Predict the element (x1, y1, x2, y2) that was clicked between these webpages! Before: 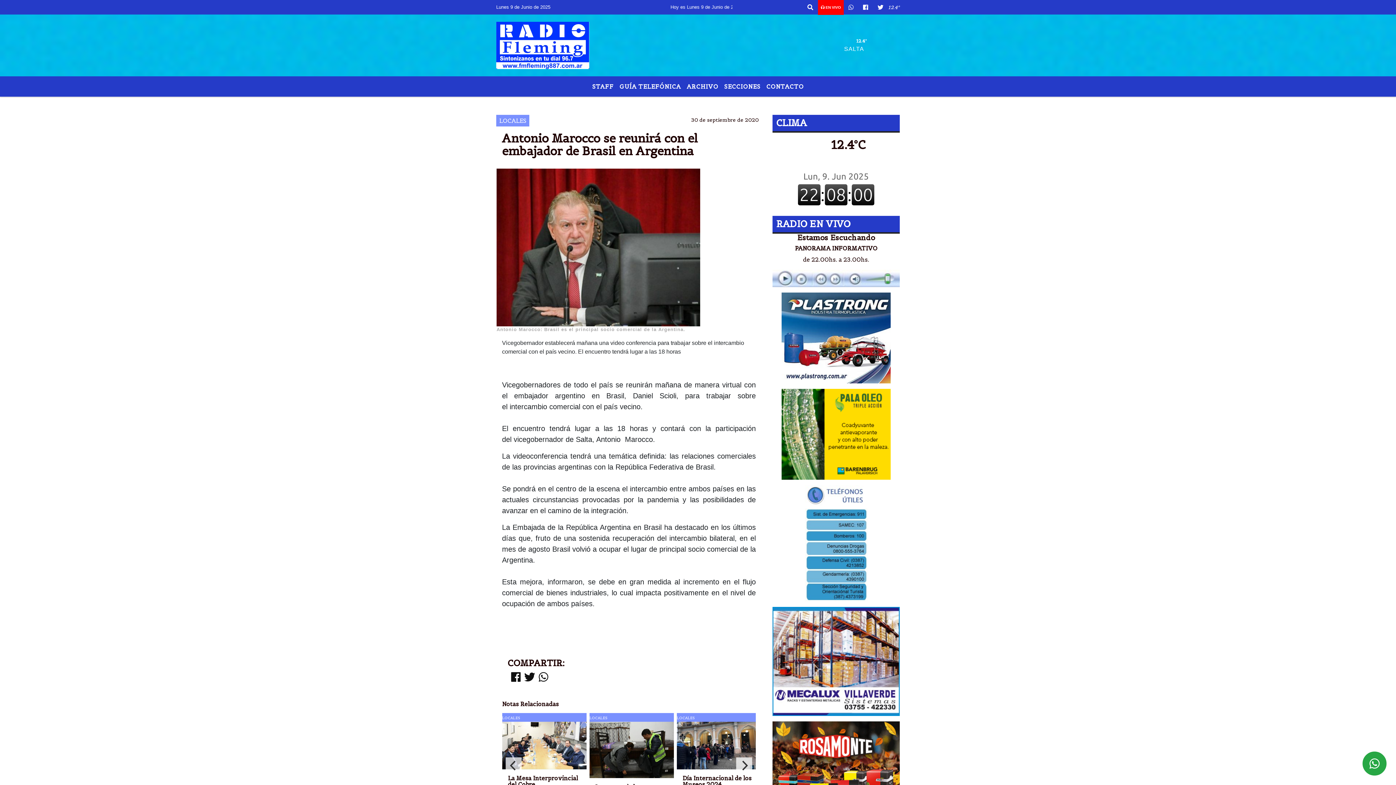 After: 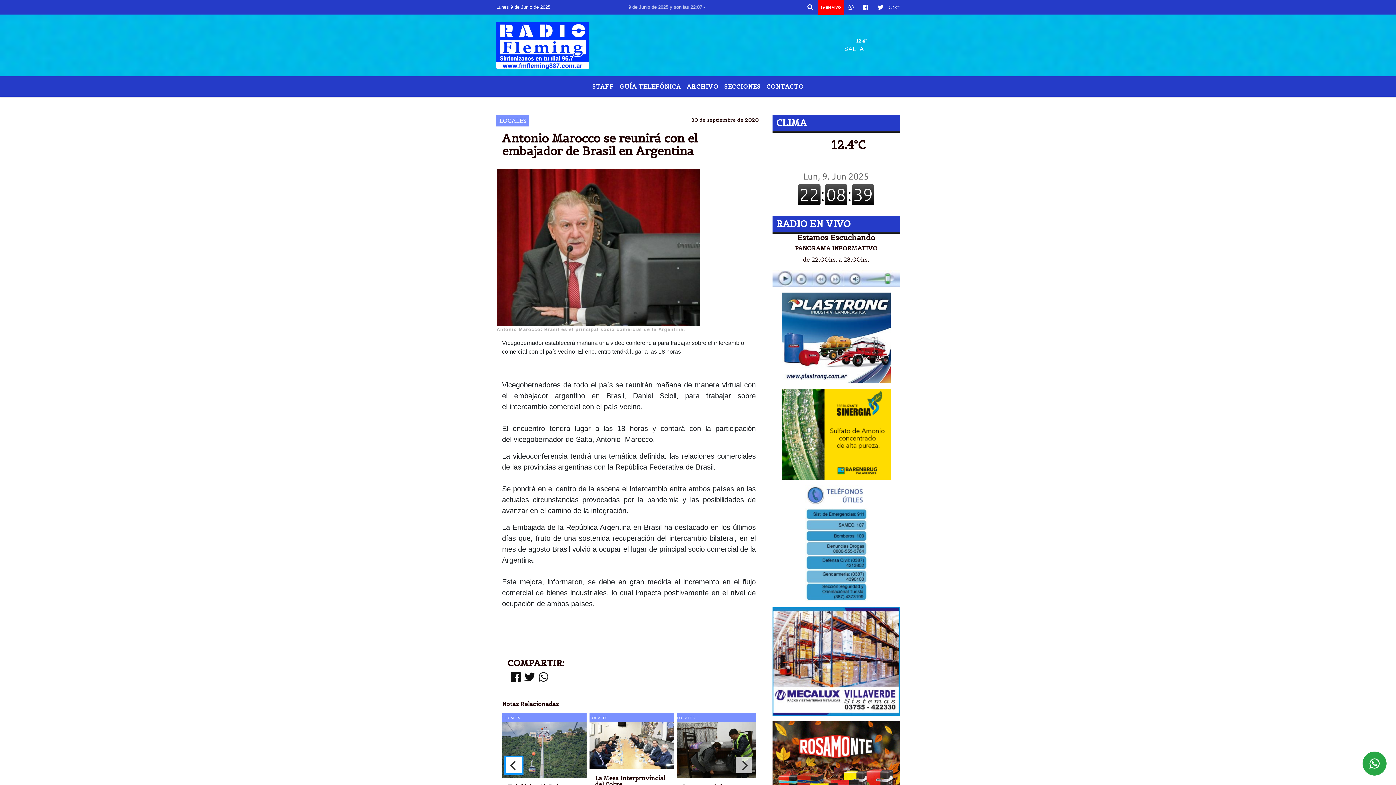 Action: bbox: (505, 757, 521, 773) label: Previous